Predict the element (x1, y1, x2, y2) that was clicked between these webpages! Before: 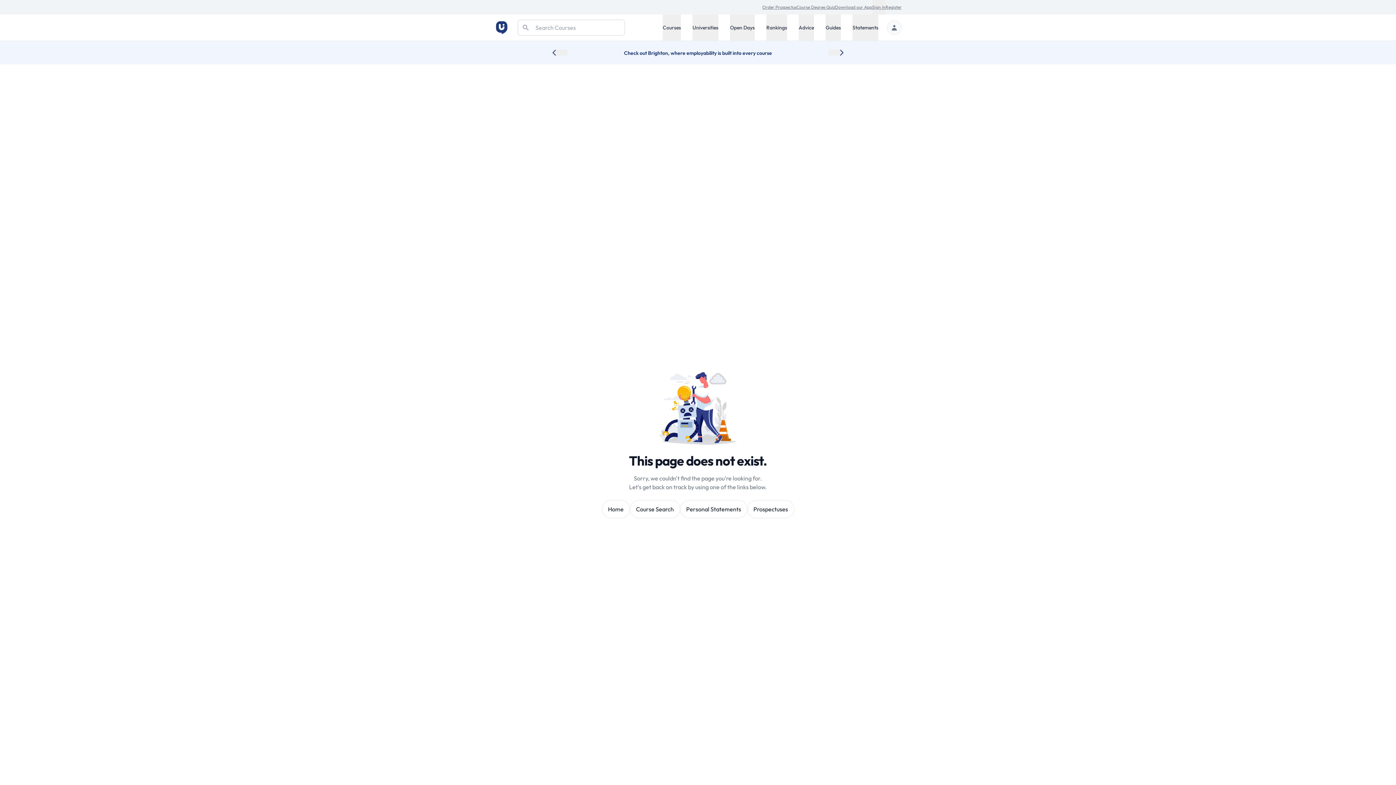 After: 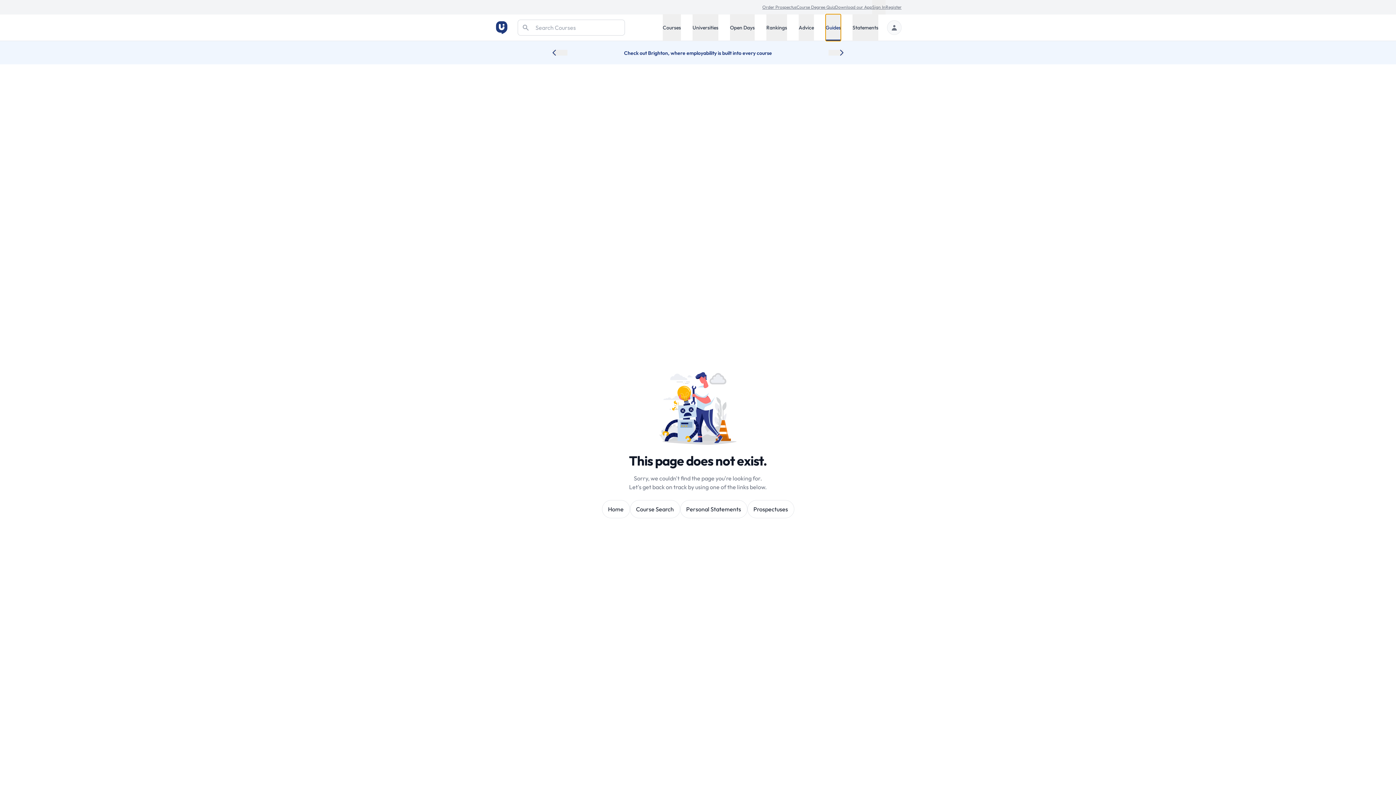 Action: bbox: (825, 14, 841, 41) label: Guides